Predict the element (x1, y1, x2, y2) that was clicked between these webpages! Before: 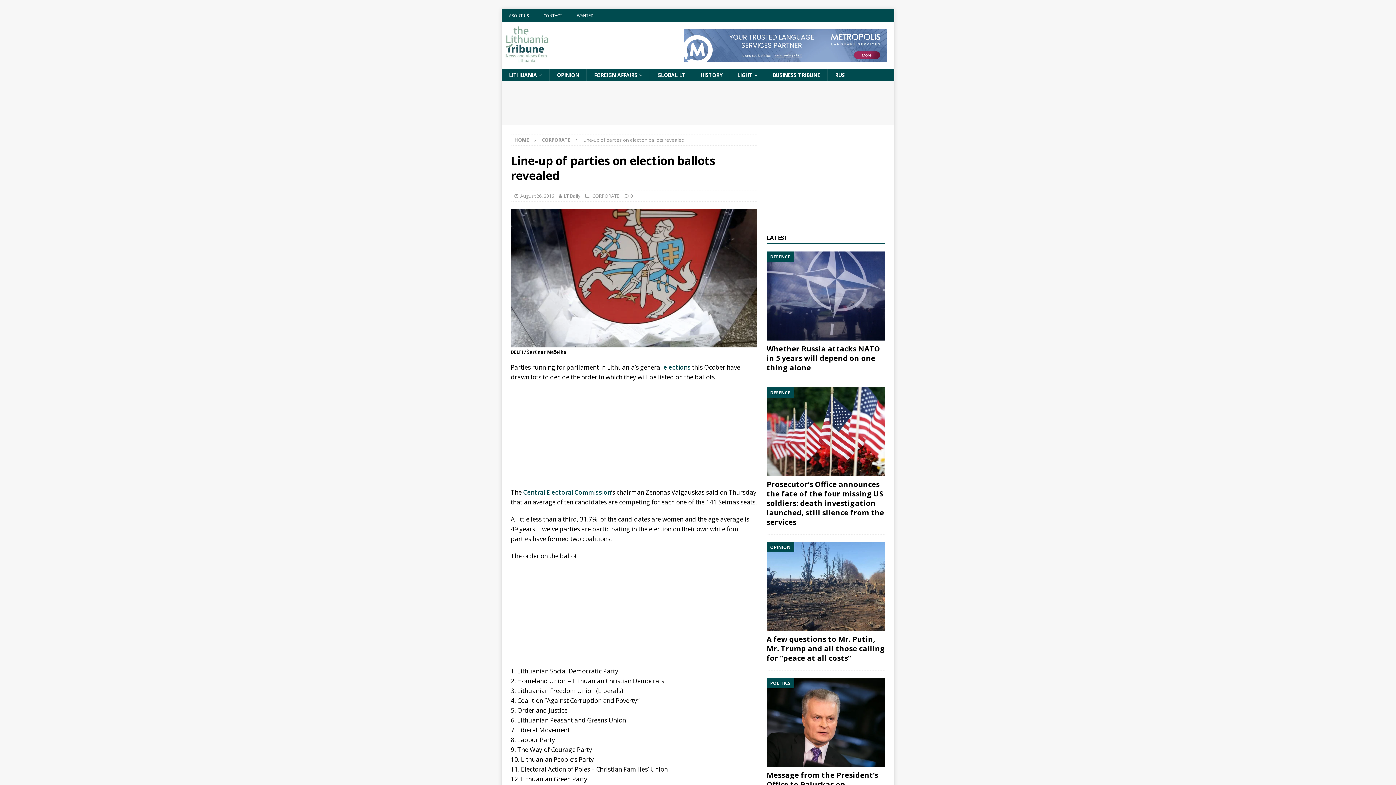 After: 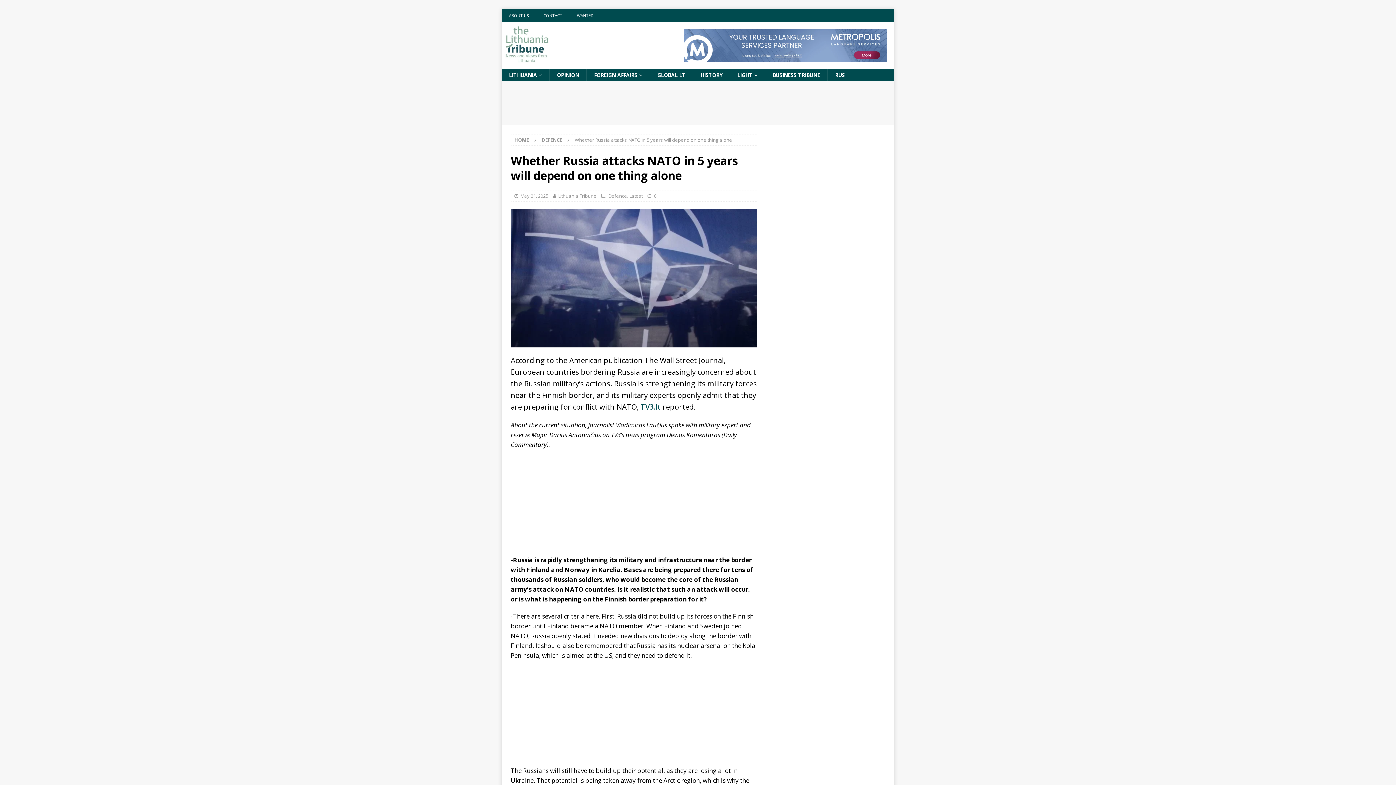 Action: bbox: (766, 251, 885, 340)